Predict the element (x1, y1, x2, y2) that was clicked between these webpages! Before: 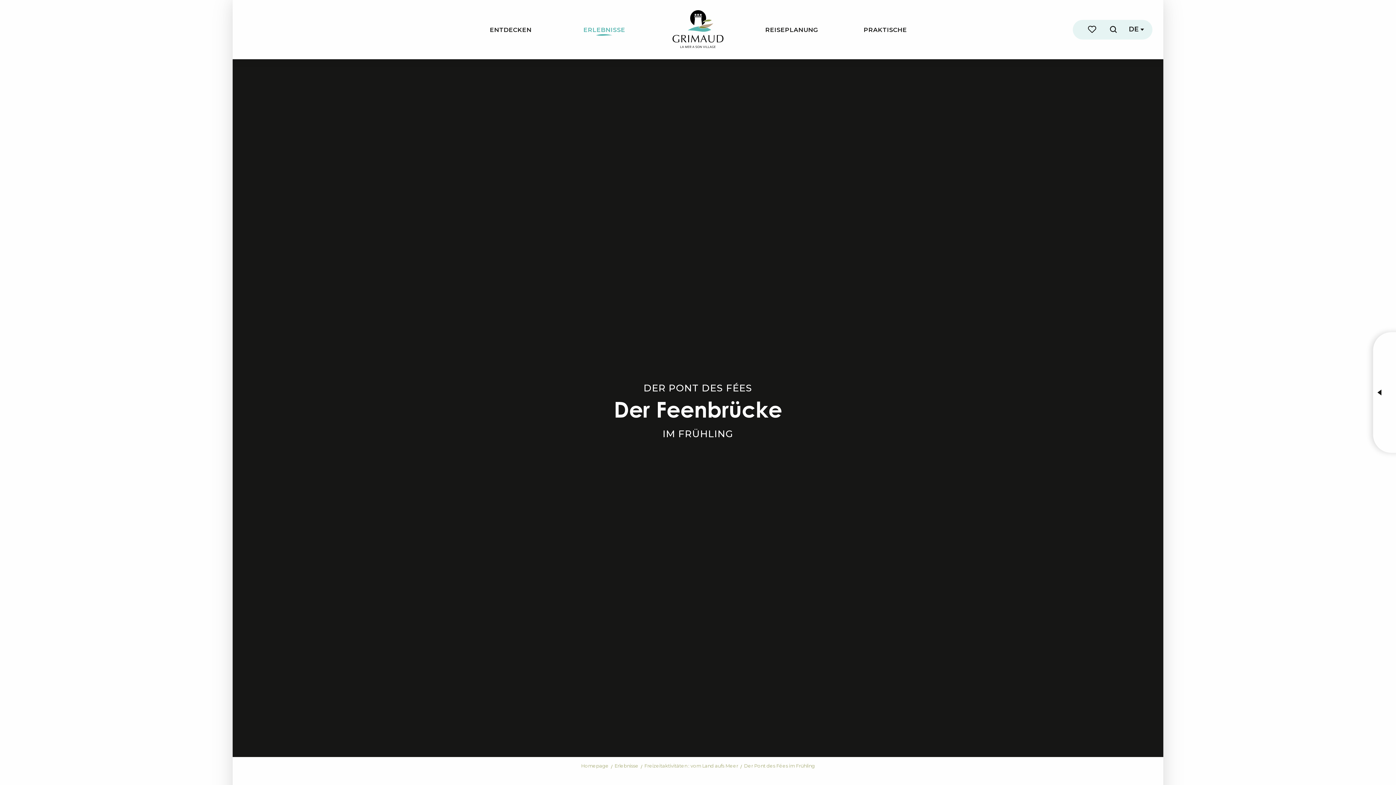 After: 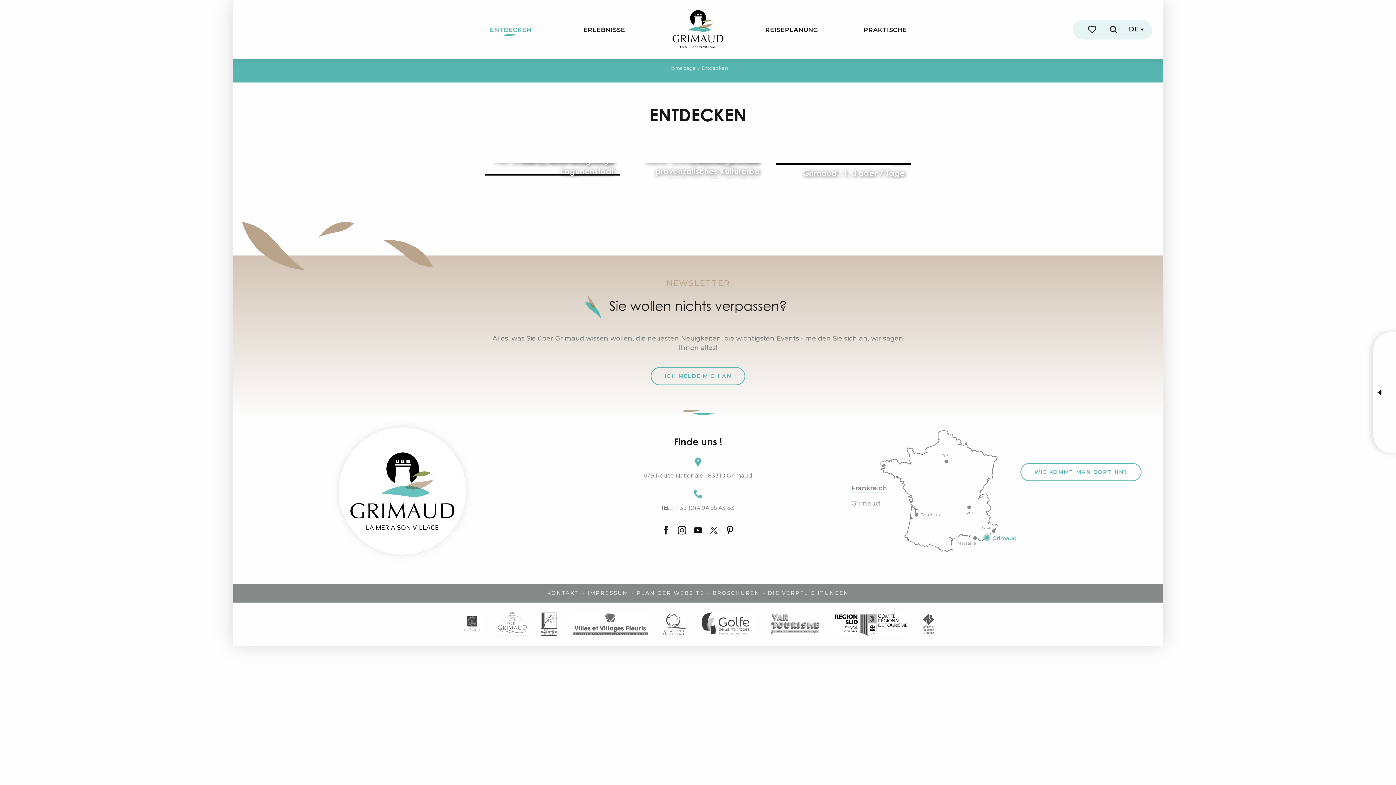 Action: label: ENTDECKEN bbox: (484, 16, 537, 42)